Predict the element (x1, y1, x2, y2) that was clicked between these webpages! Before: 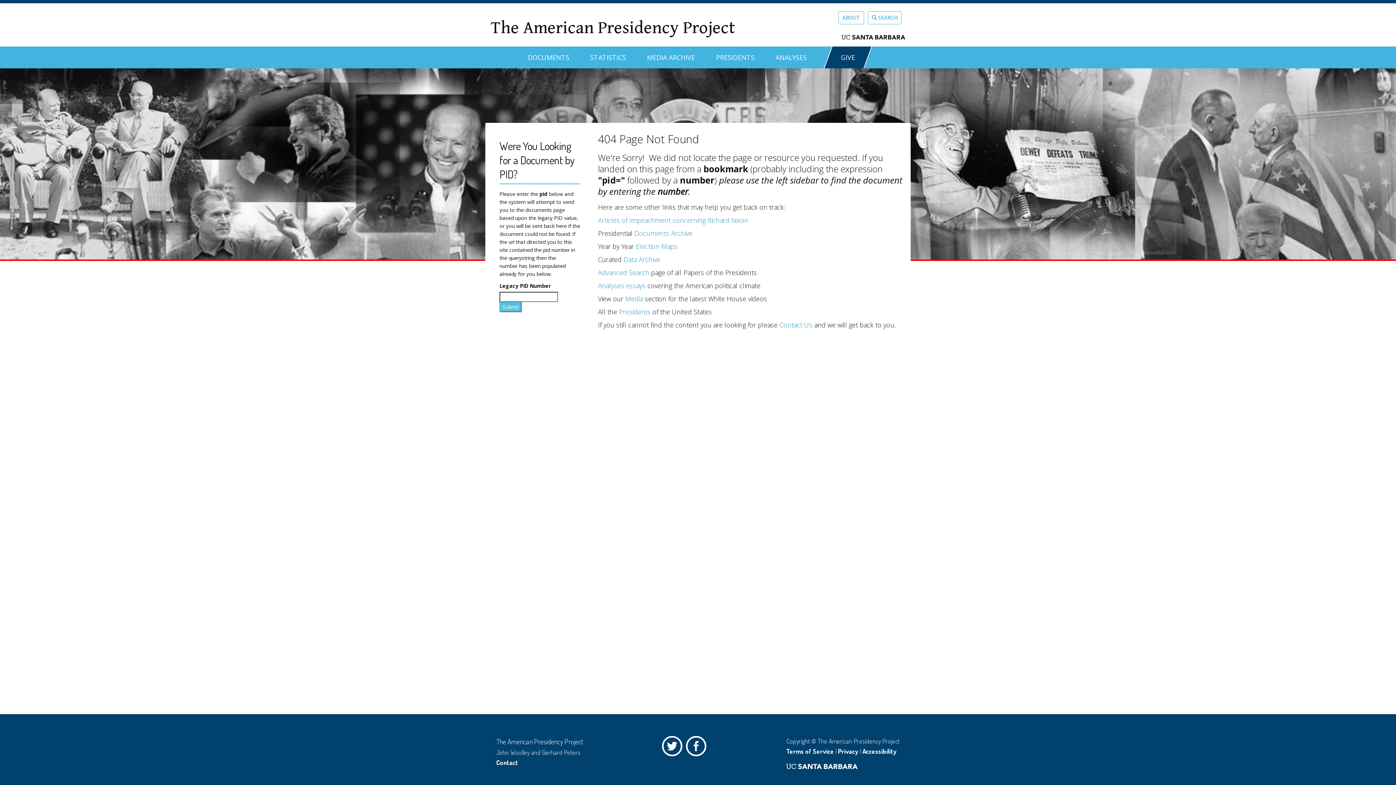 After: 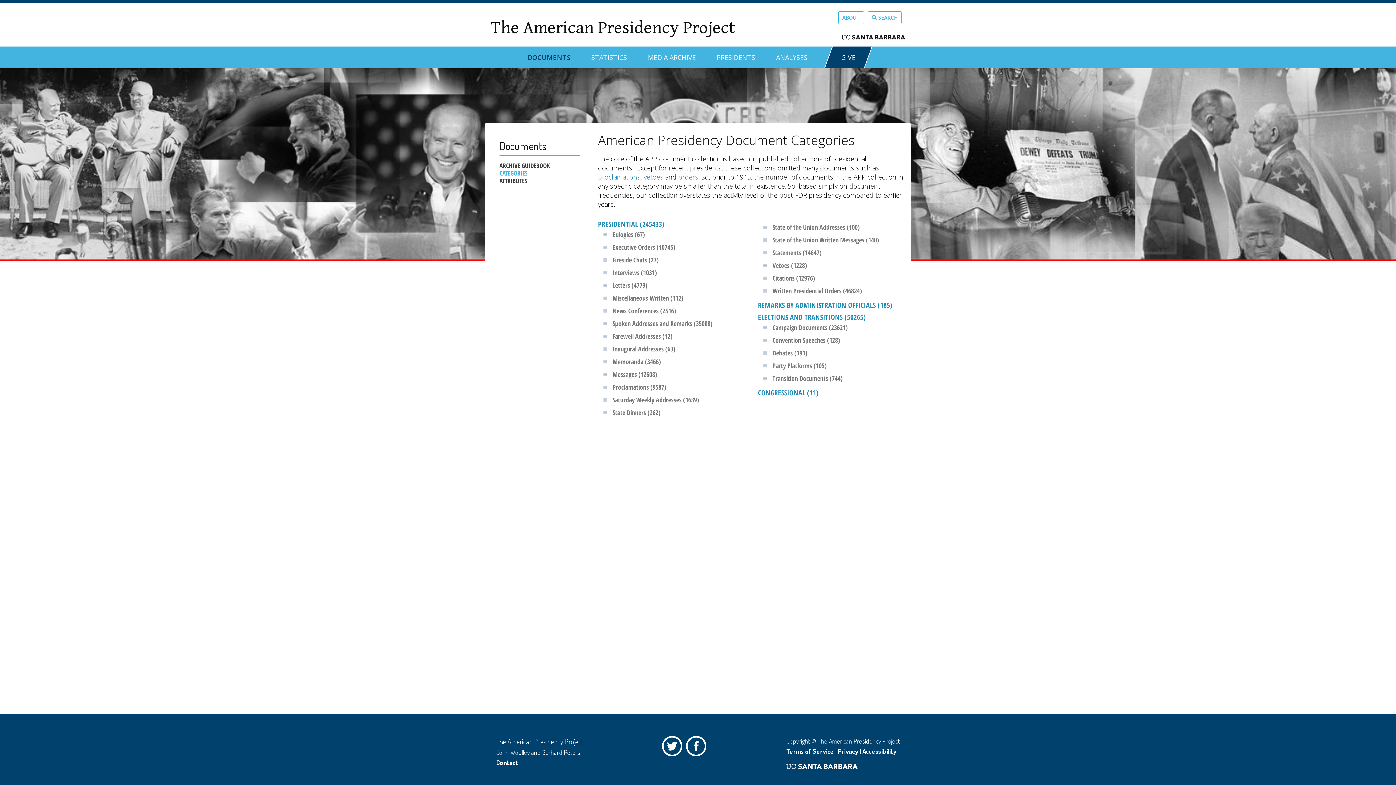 Action: bbox: (634, 229, 692, 237) label: Documents Archive